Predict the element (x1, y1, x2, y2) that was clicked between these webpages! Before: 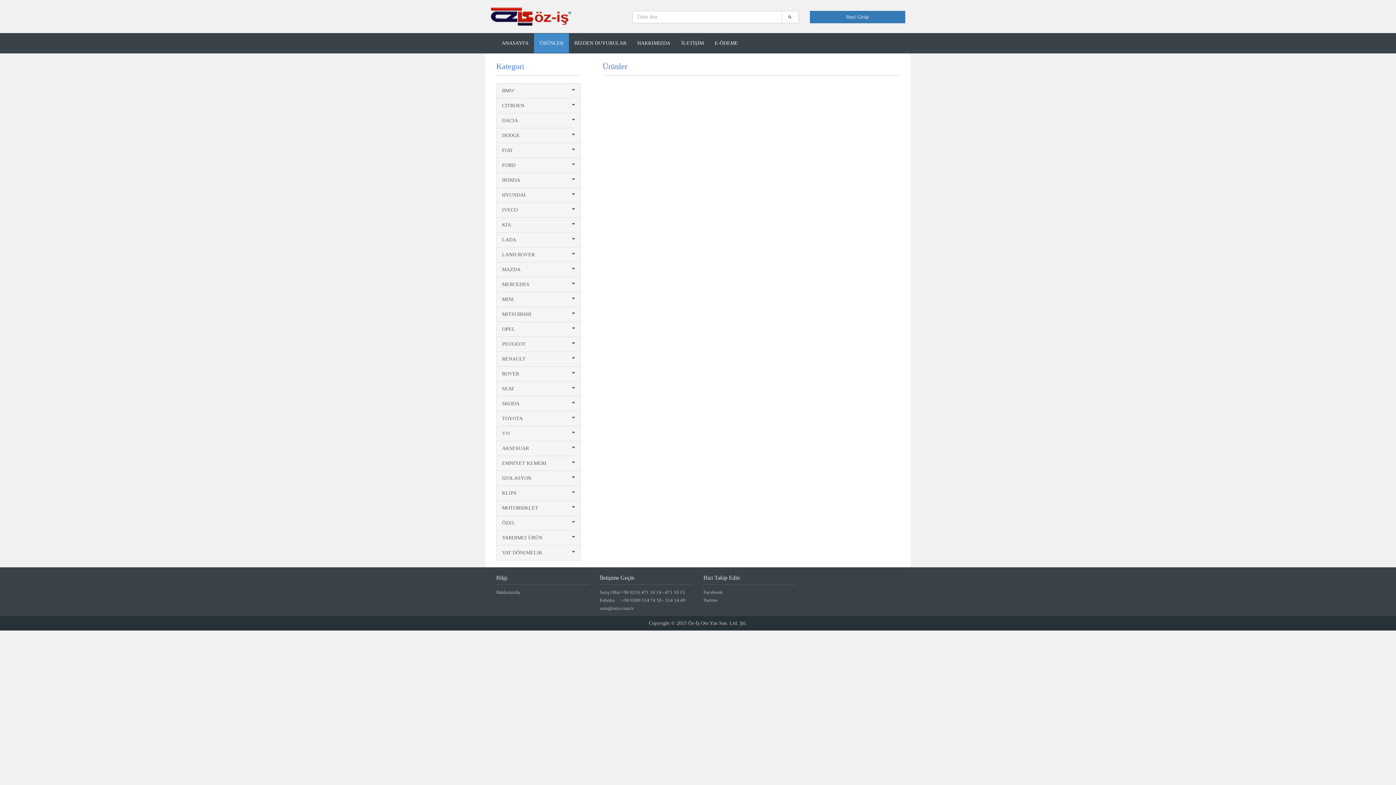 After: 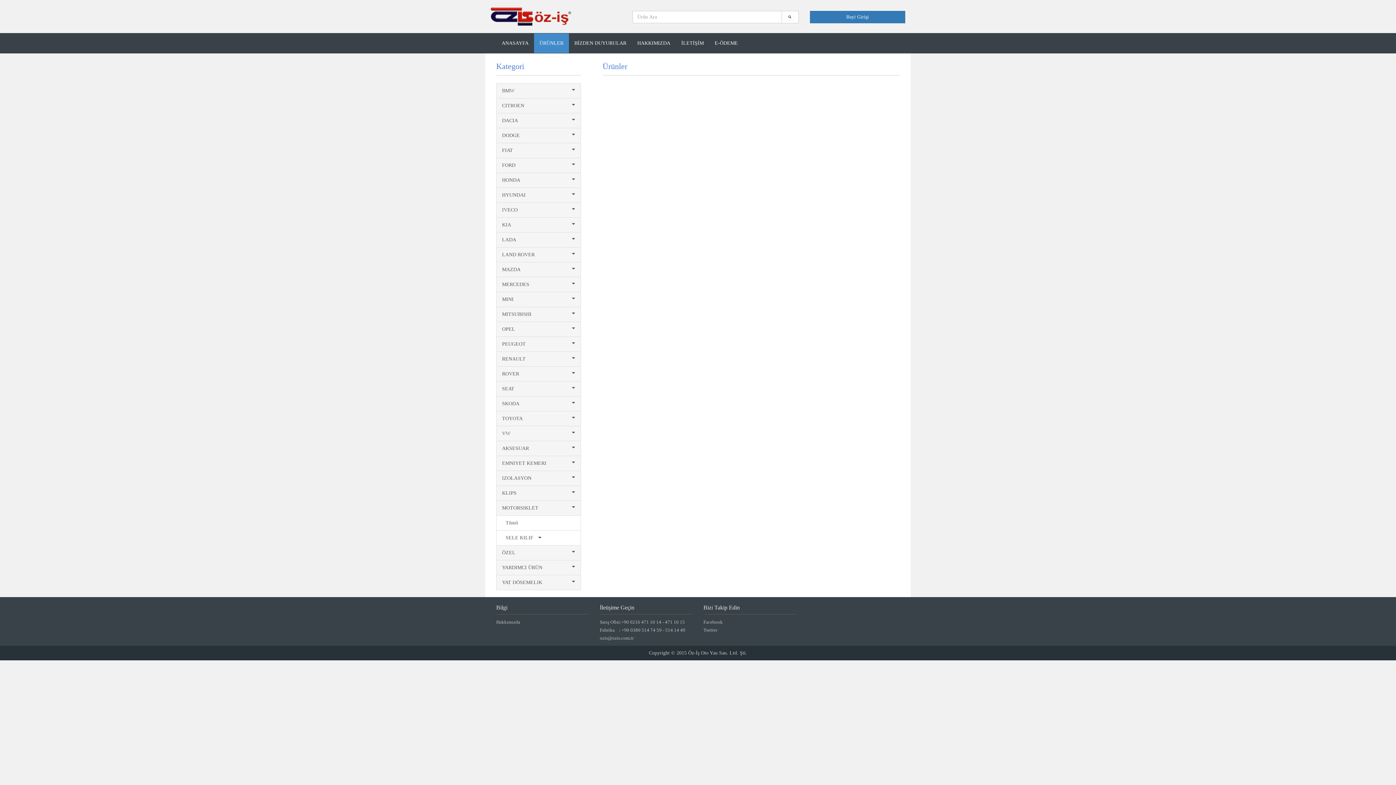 Action: bbox: (496, 500, 580, 516) label: MOTORSIKLET